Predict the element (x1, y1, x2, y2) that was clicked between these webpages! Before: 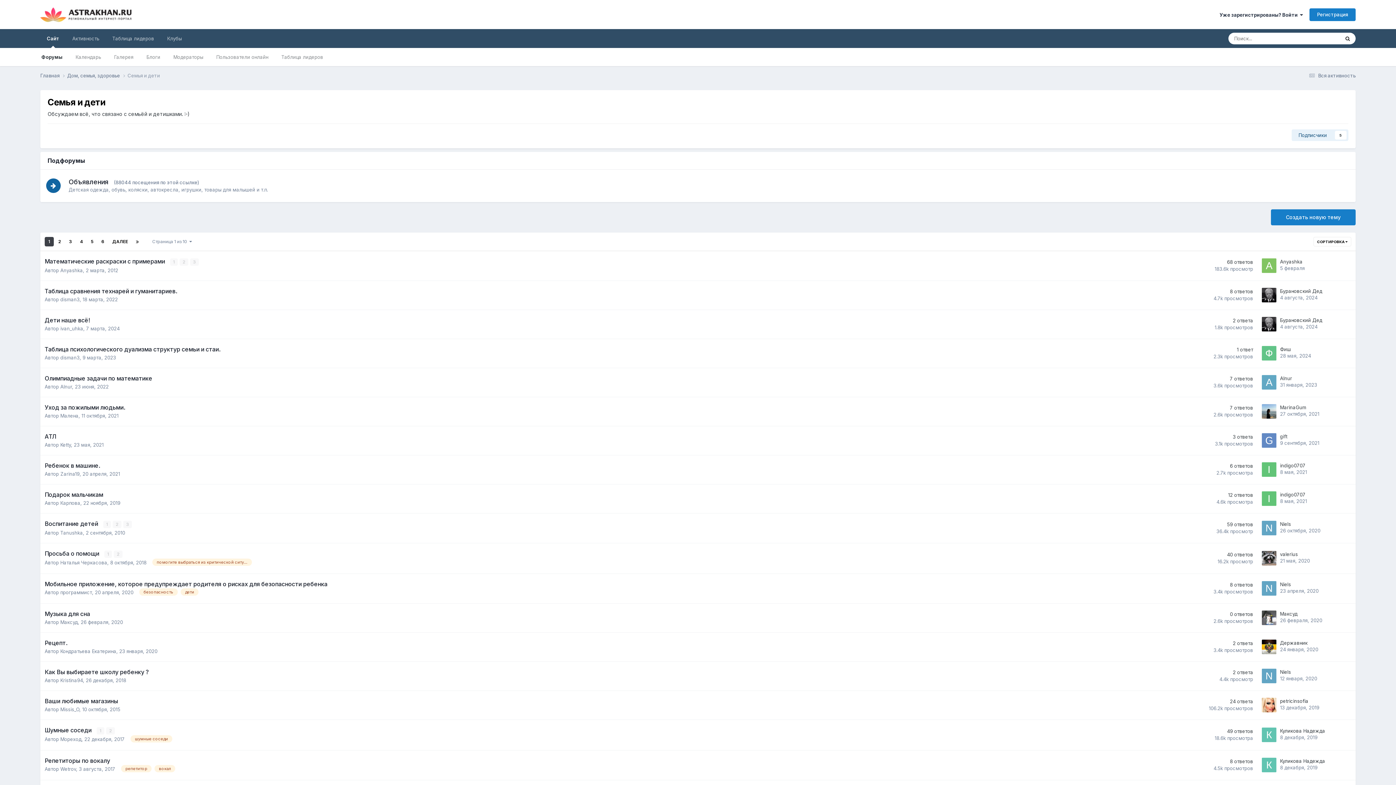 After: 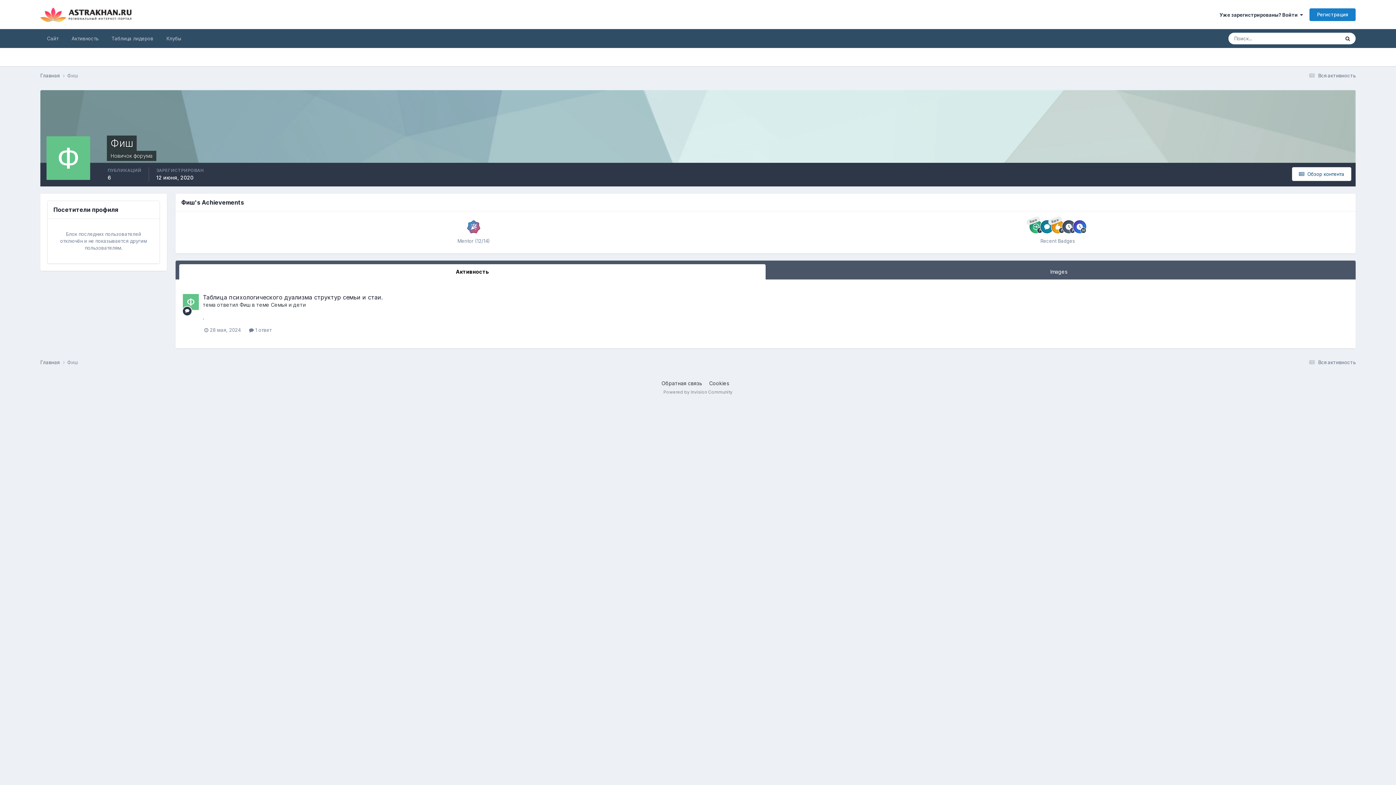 Action: label: Фиш bbox: (1280, 346, 1291, 352)